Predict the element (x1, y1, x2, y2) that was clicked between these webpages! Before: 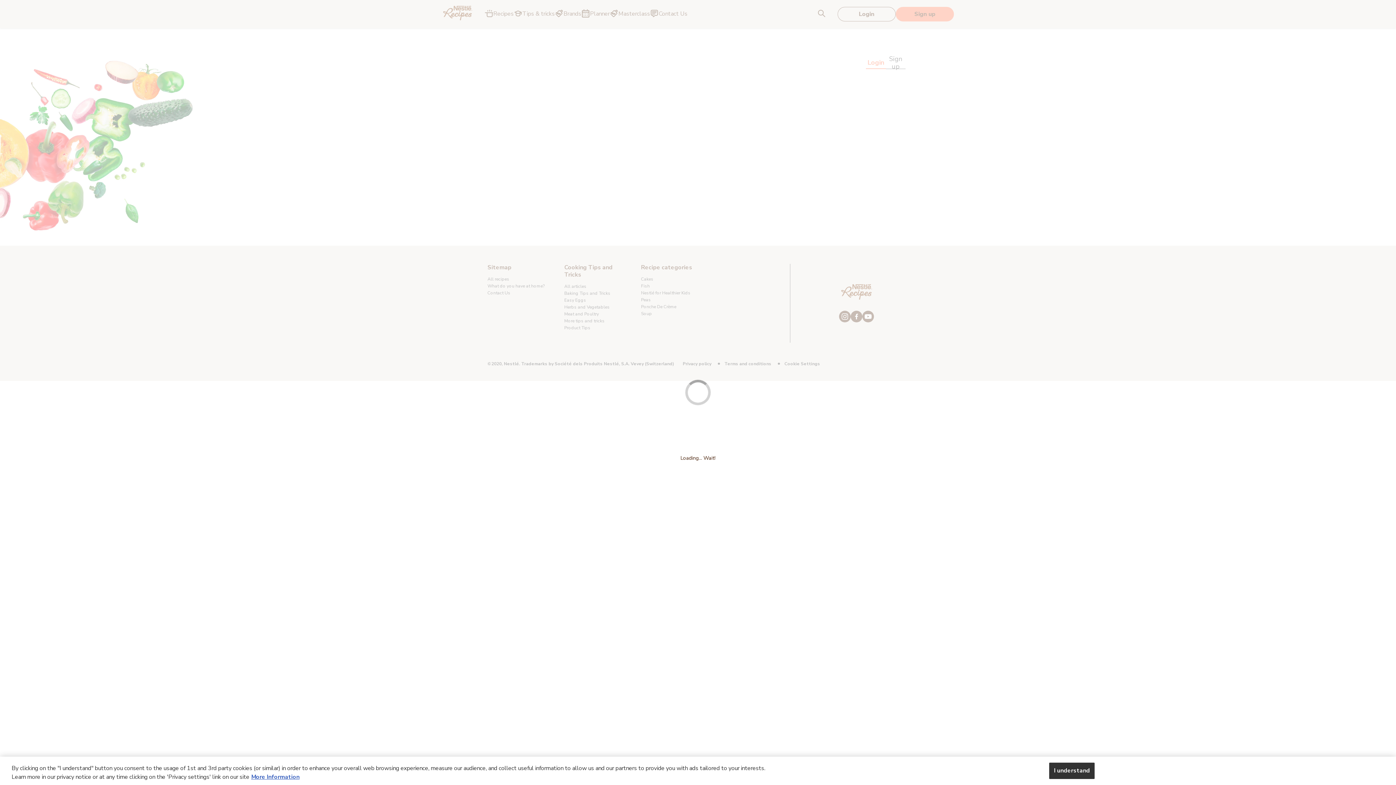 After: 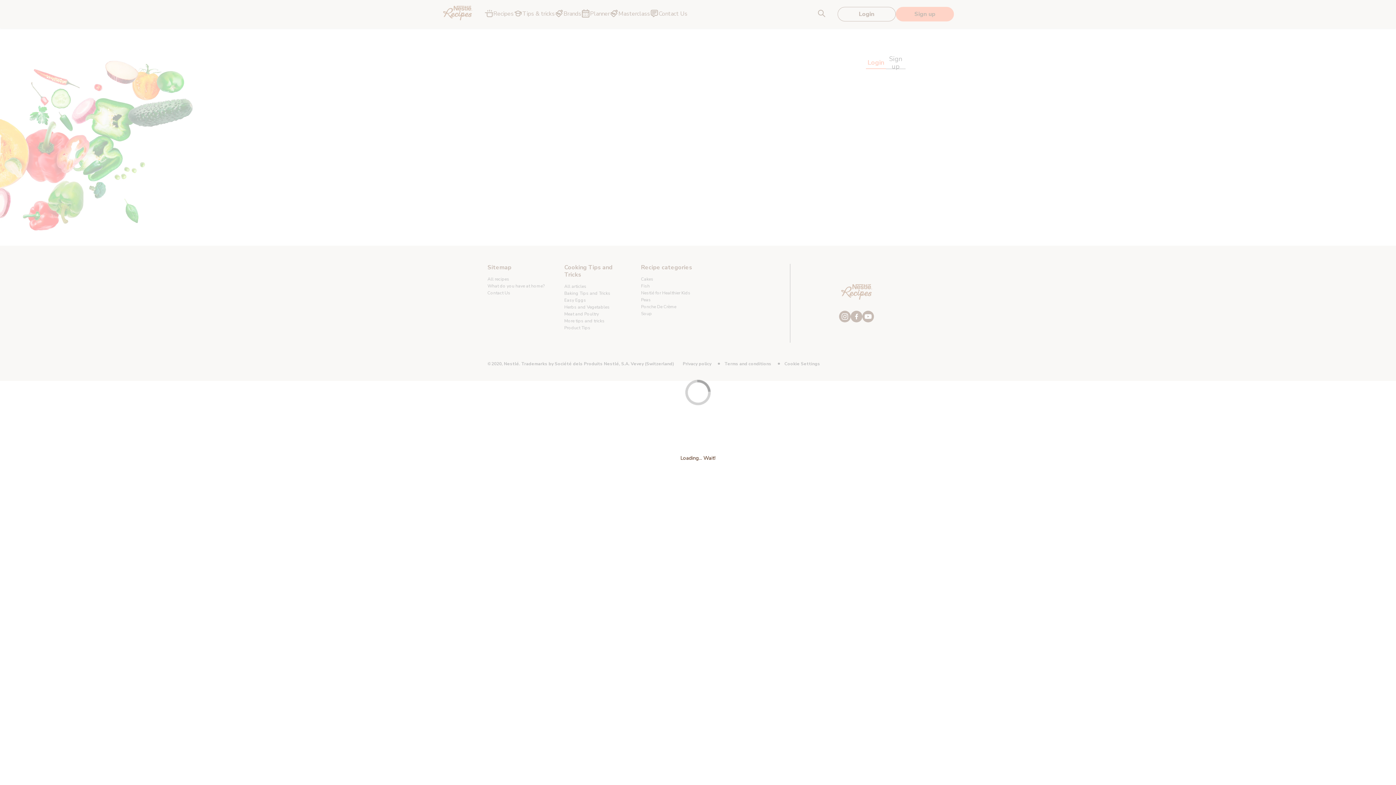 Action: label: I understand bbox: (1049, 763, 1095, 779)